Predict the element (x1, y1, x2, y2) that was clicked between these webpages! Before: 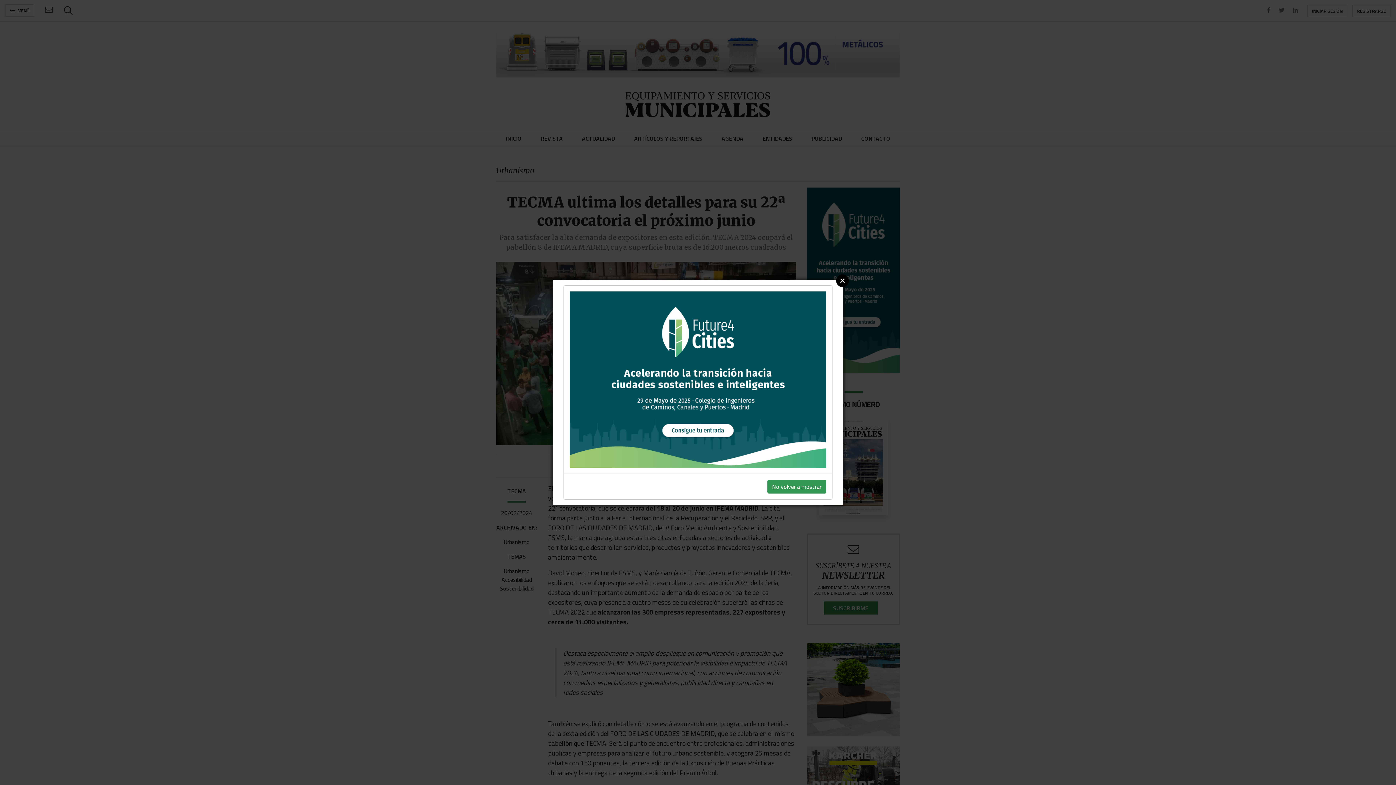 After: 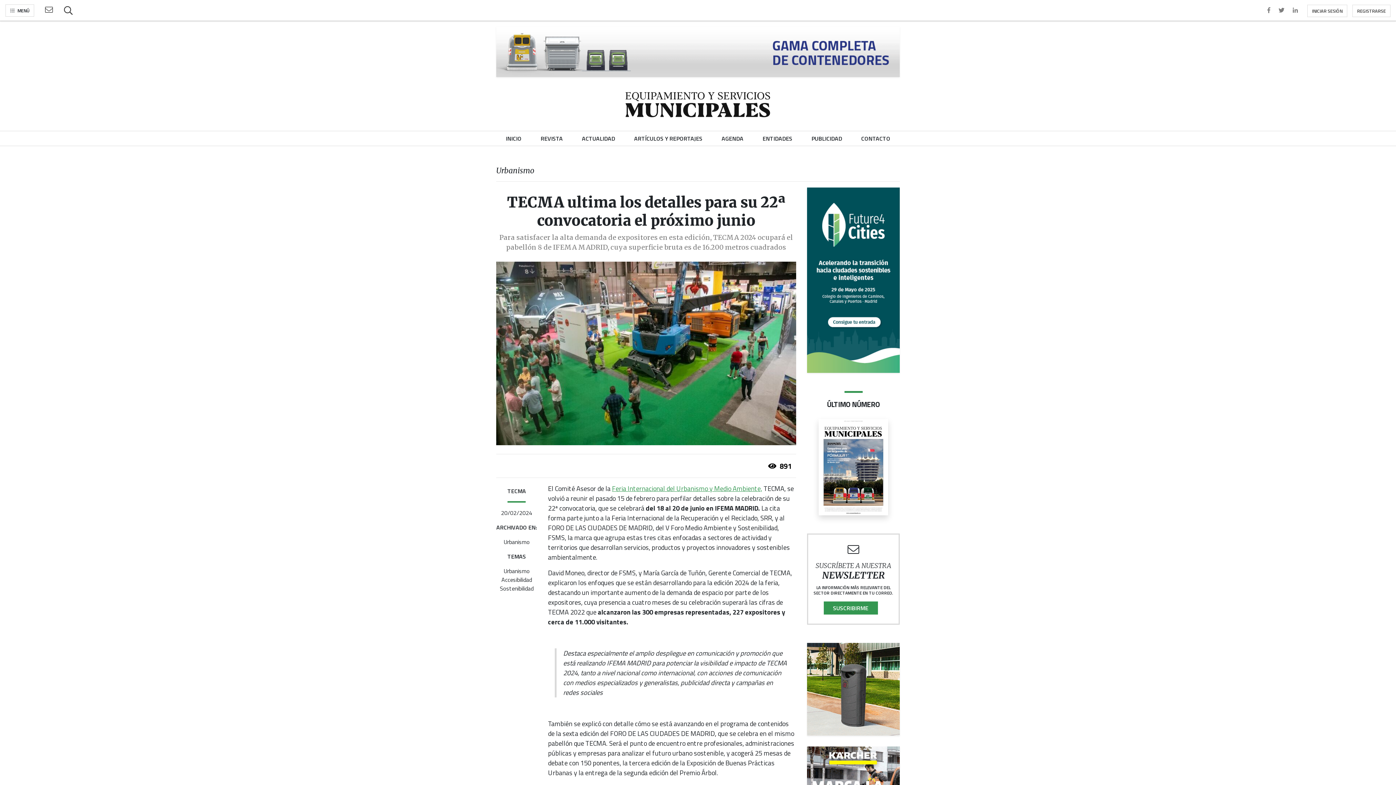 Action: bbox: (836, 274, 848, 287) label: Close